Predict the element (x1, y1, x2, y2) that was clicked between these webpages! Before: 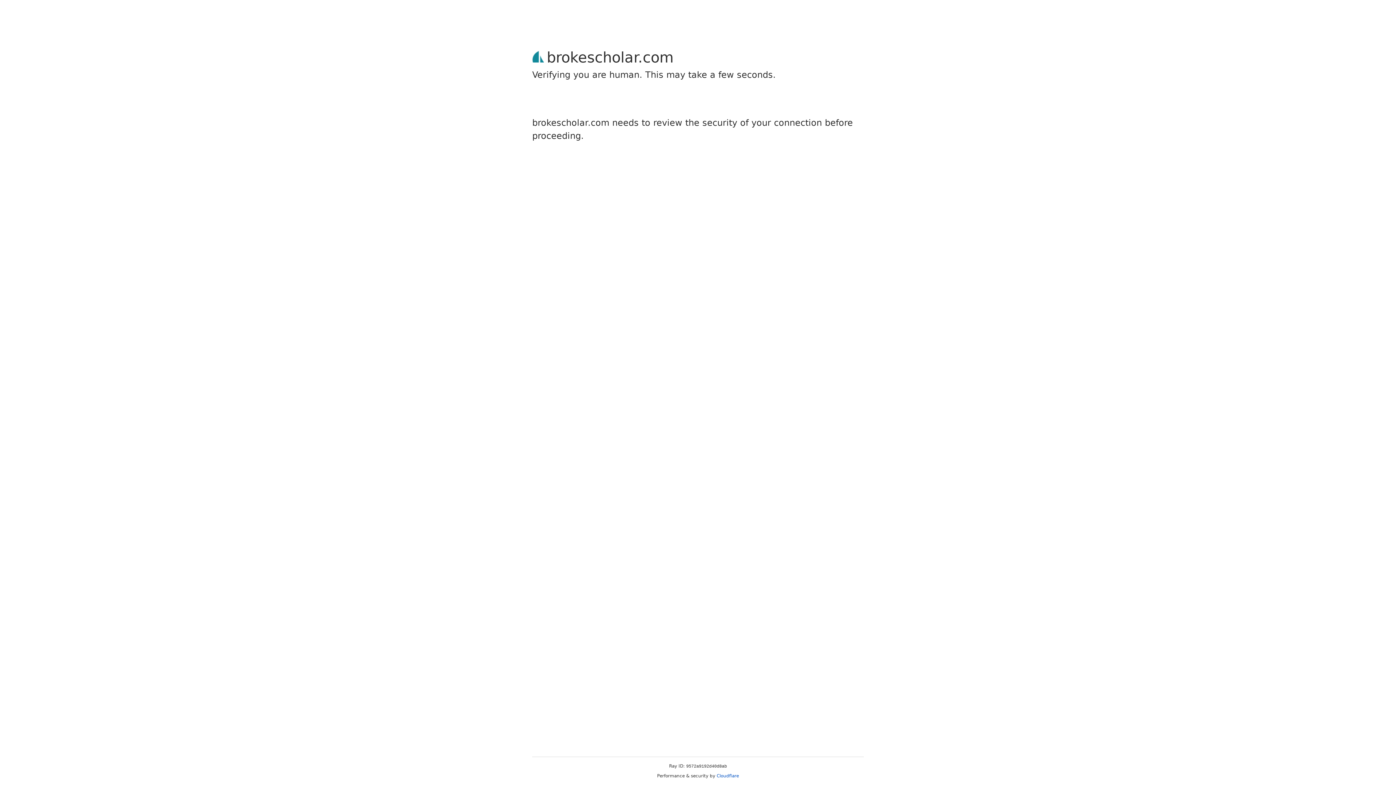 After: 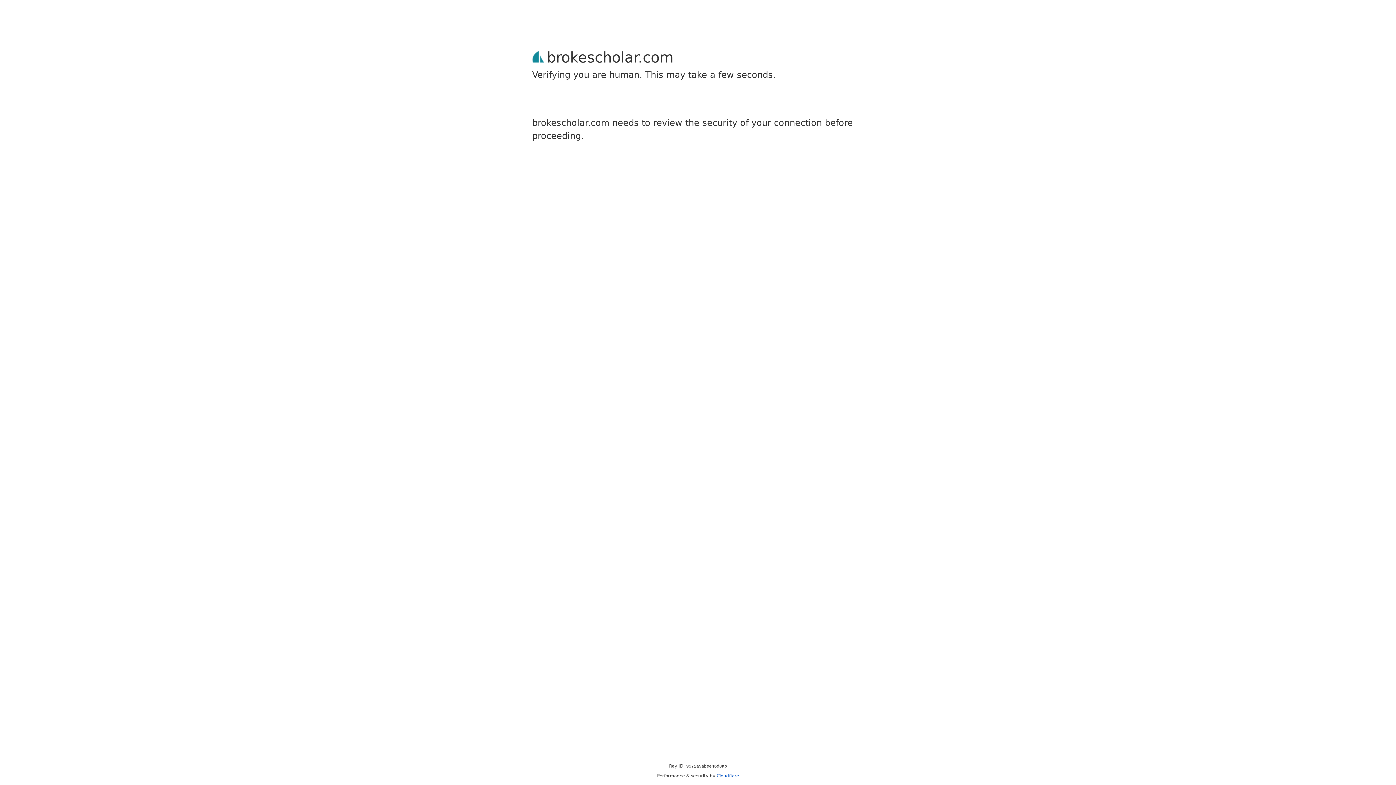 Action: bbox: (716, 773, 739, 778) label: Cloudflare